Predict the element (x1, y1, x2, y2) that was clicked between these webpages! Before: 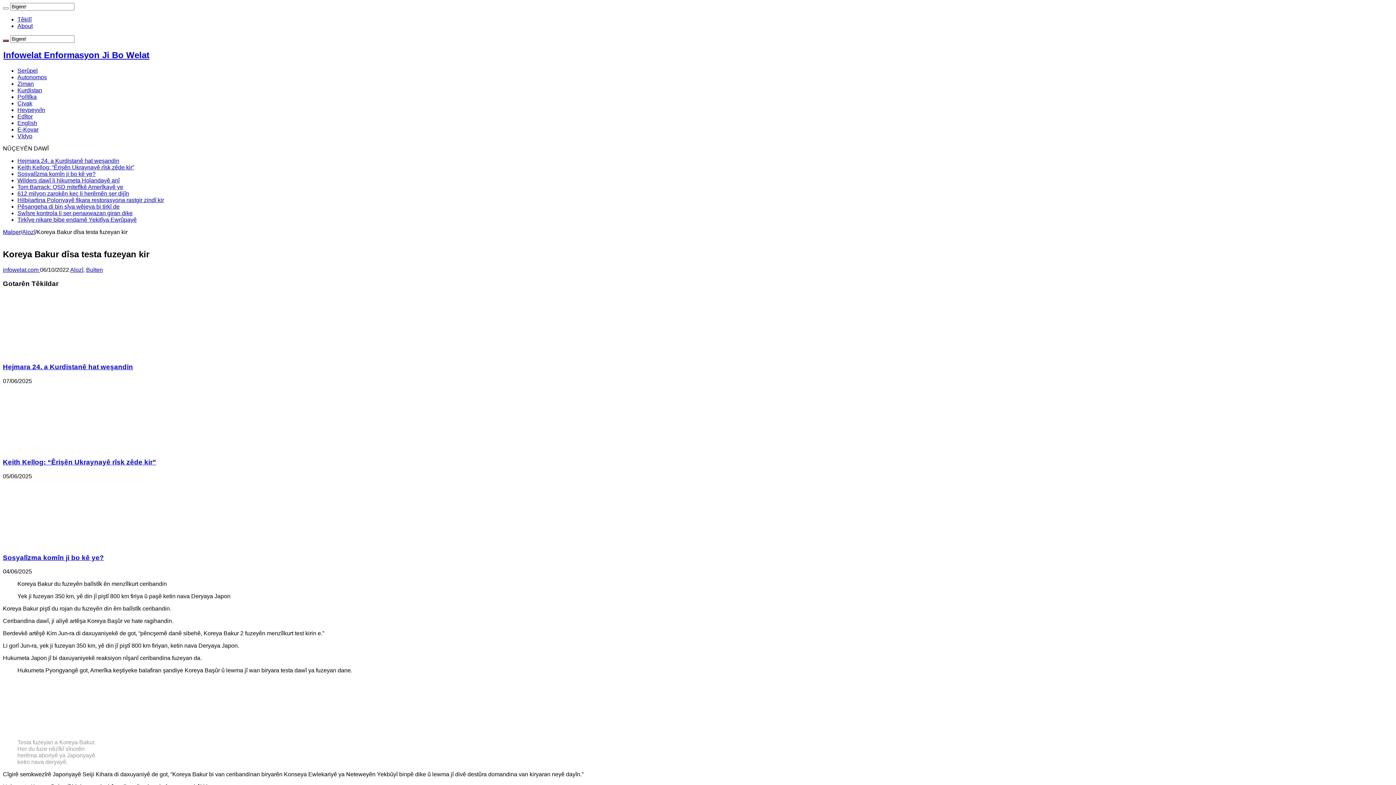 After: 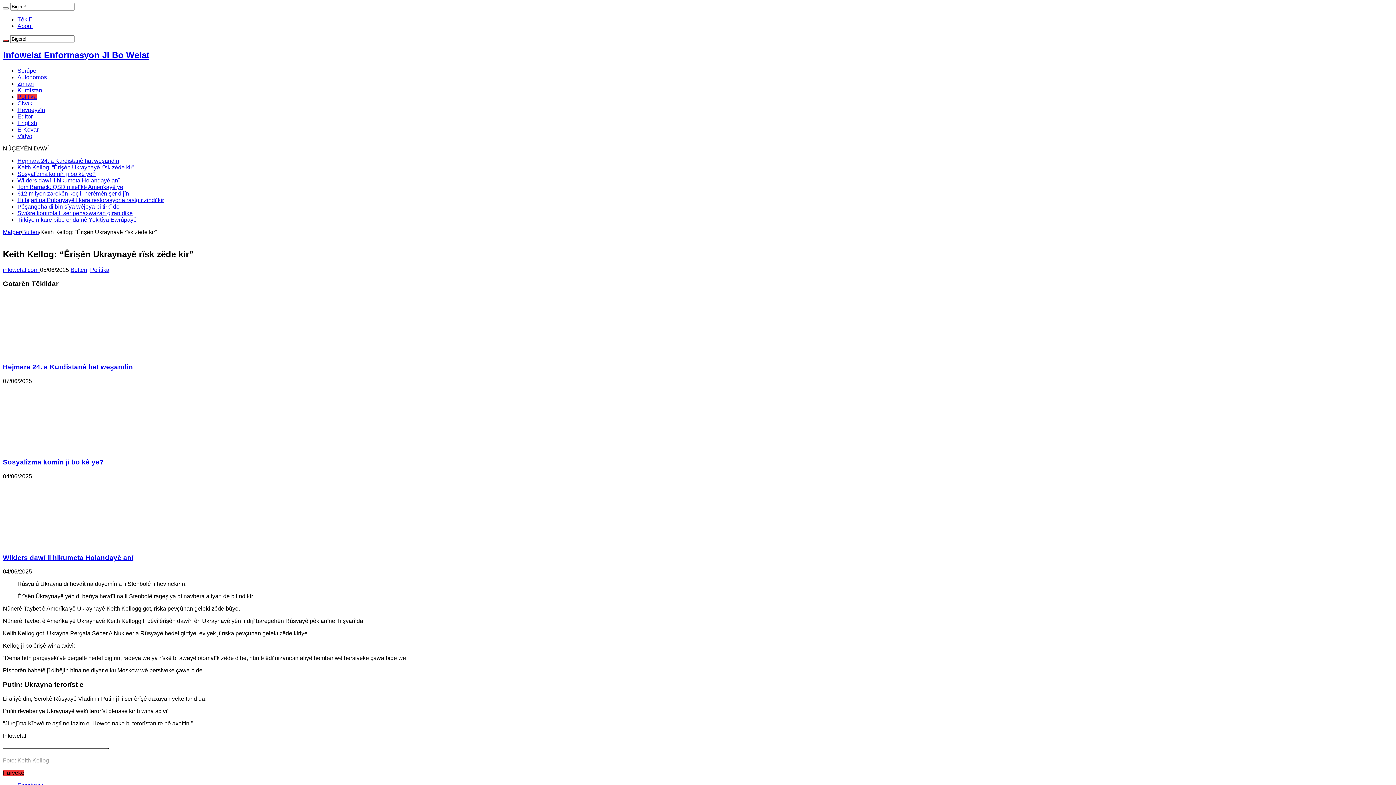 Action: bbox: (2, 445, 115, 451)